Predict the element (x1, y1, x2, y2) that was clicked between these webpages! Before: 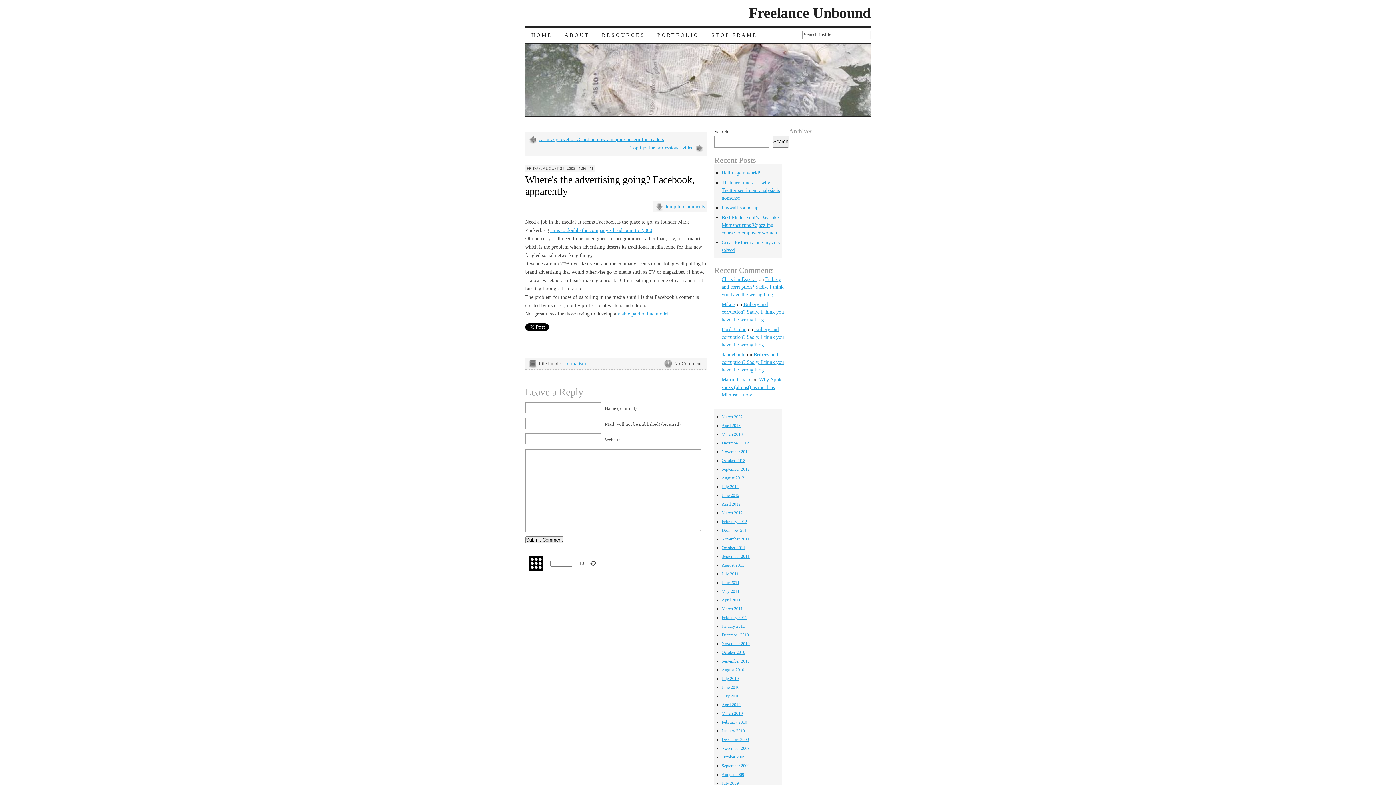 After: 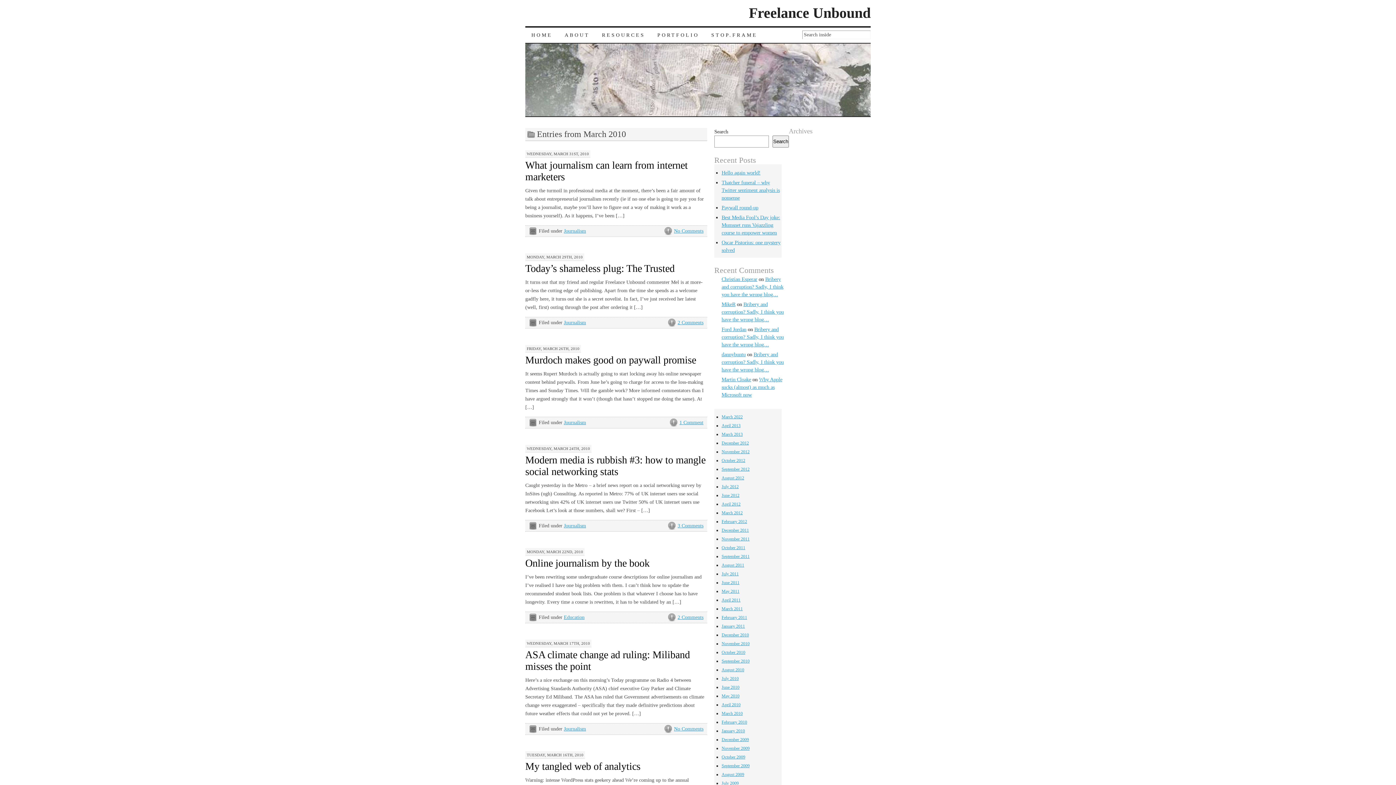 Action: label: March 2010 bbox: (721, 711, 742, 716)